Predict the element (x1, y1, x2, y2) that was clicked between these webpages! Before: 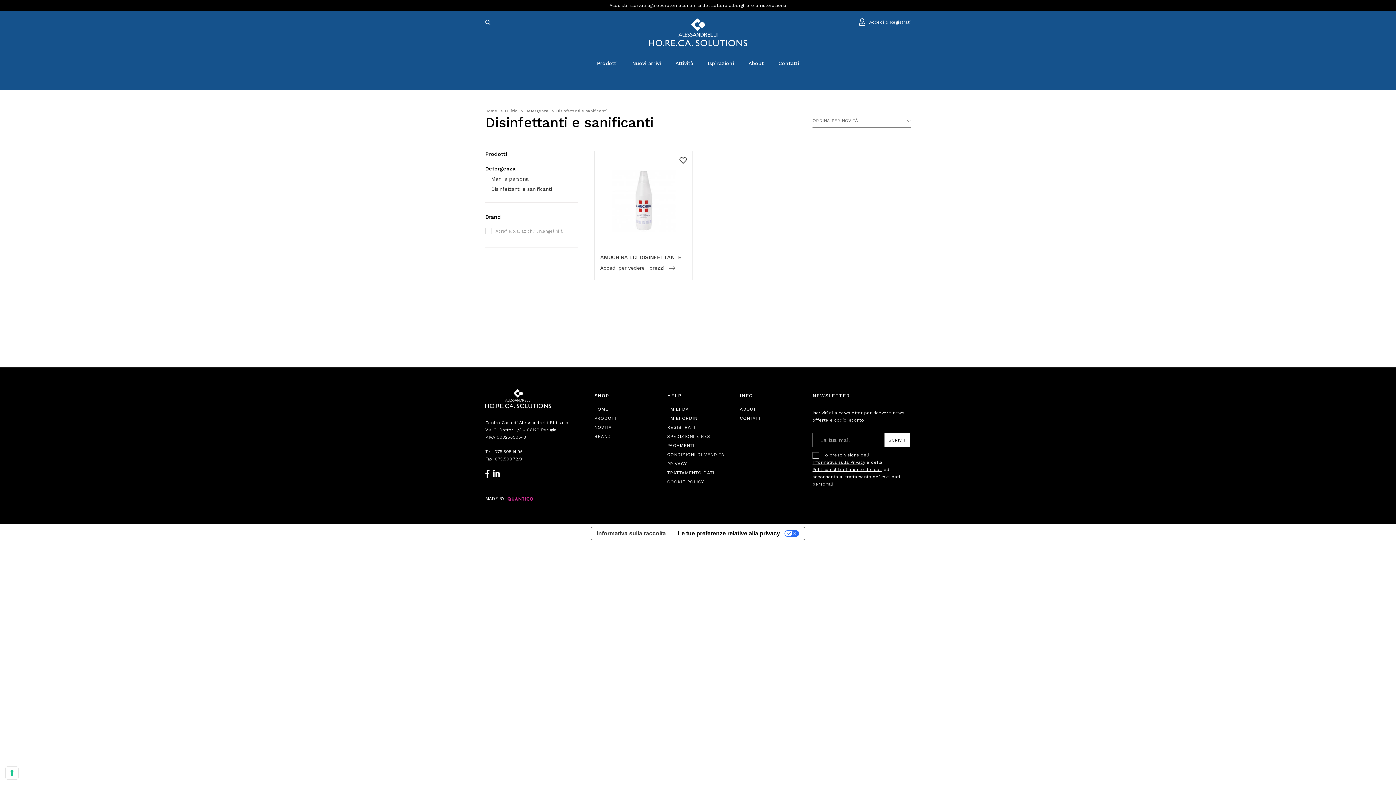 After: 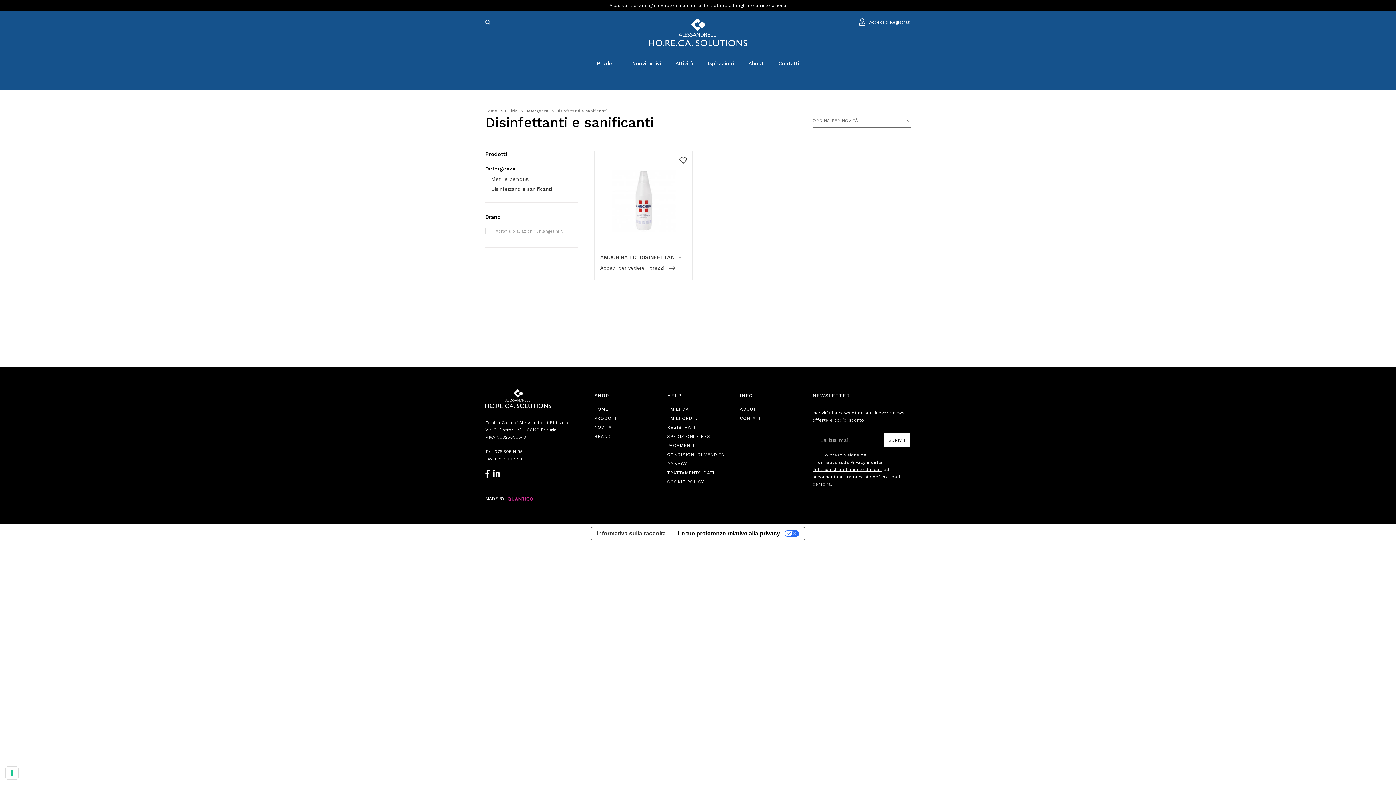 Action: bbox: (812, 458, 865, 466) label: Informativa sulla Privacy